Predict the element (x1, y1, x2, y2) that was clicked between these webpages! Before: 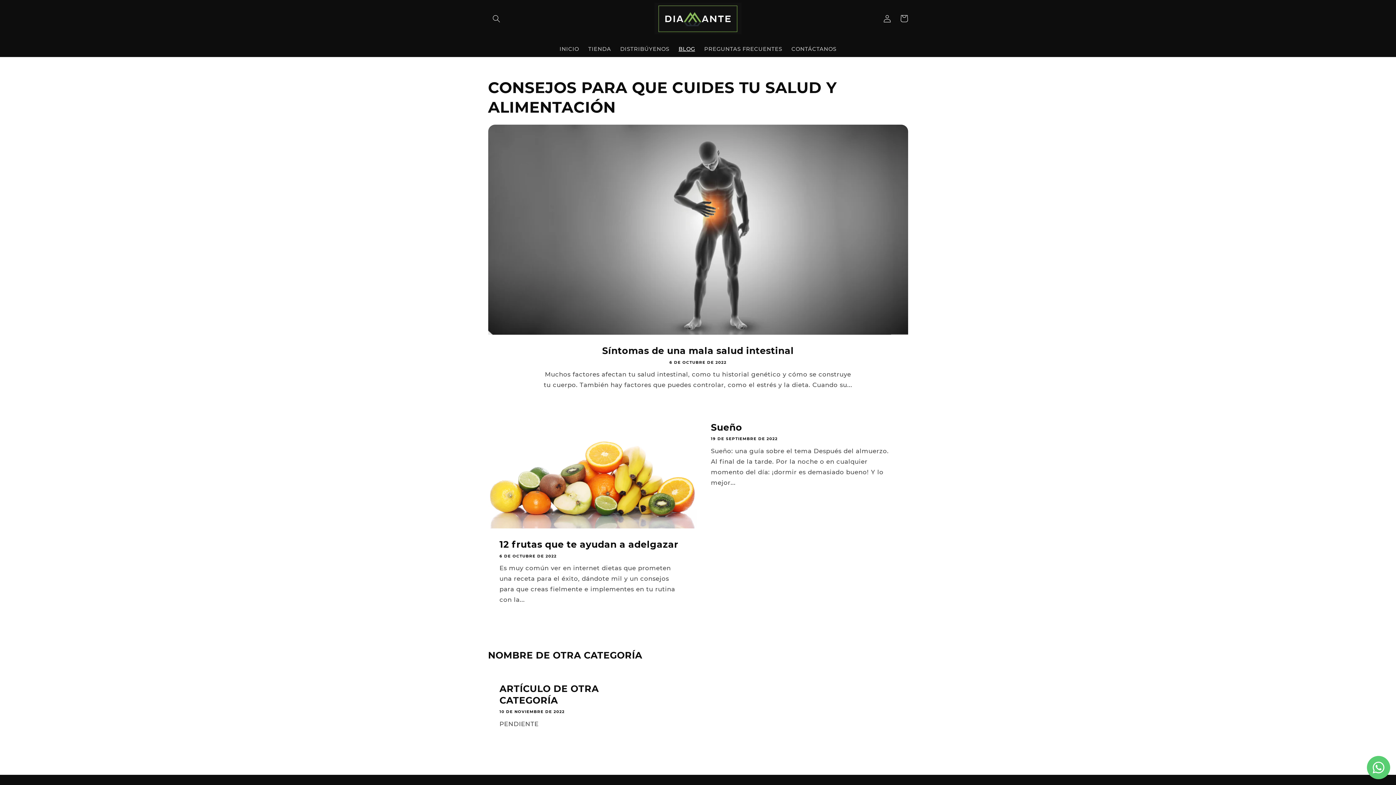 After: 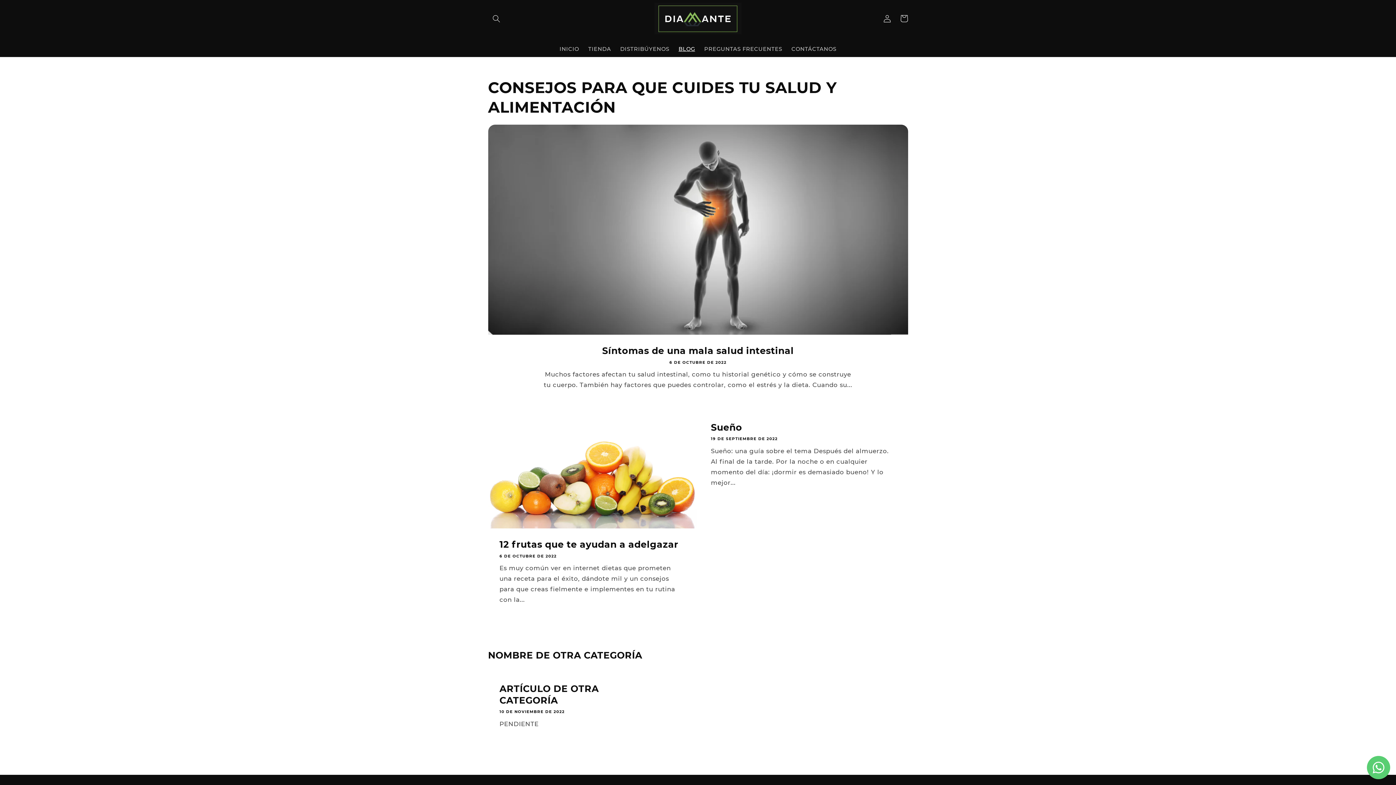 Action: bbox: (674, 41, 699, 56) label: BLOG